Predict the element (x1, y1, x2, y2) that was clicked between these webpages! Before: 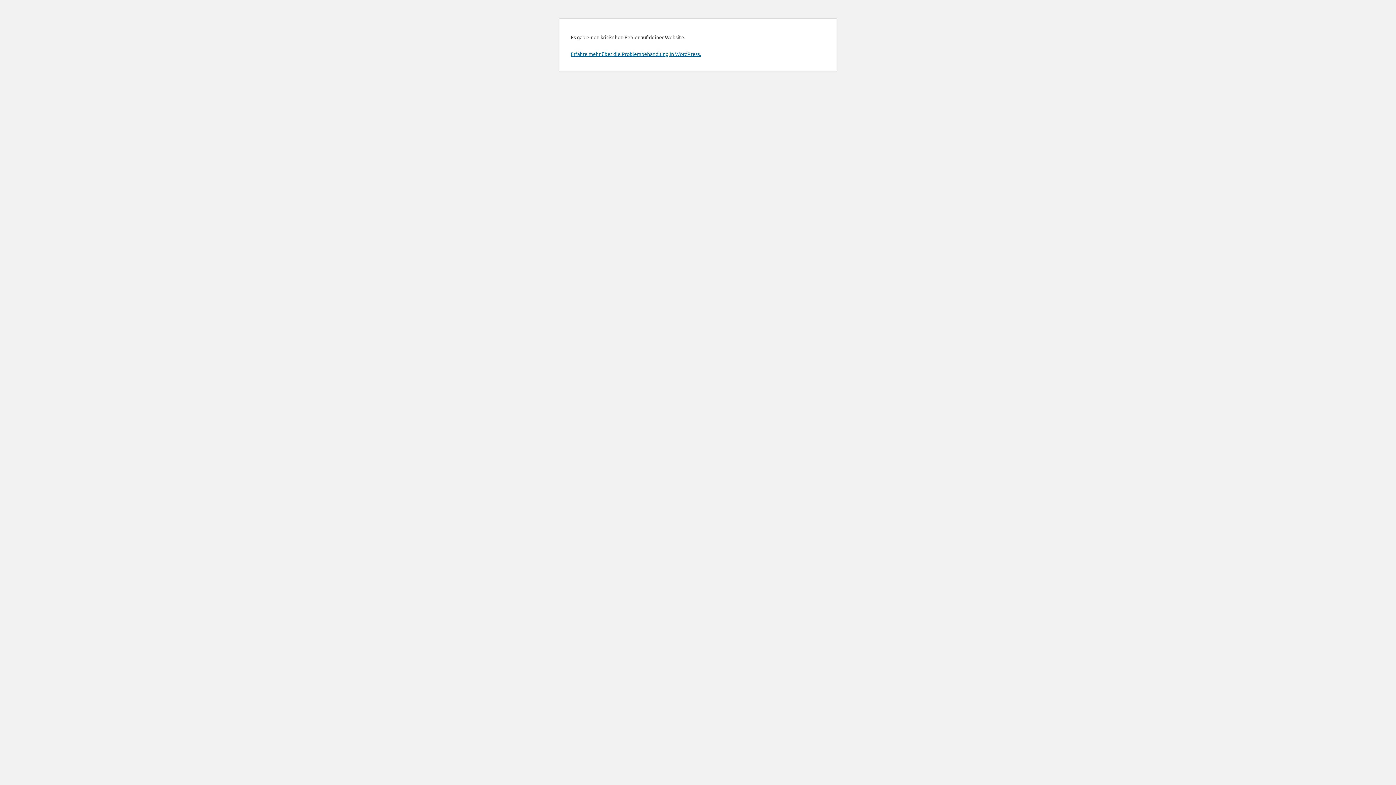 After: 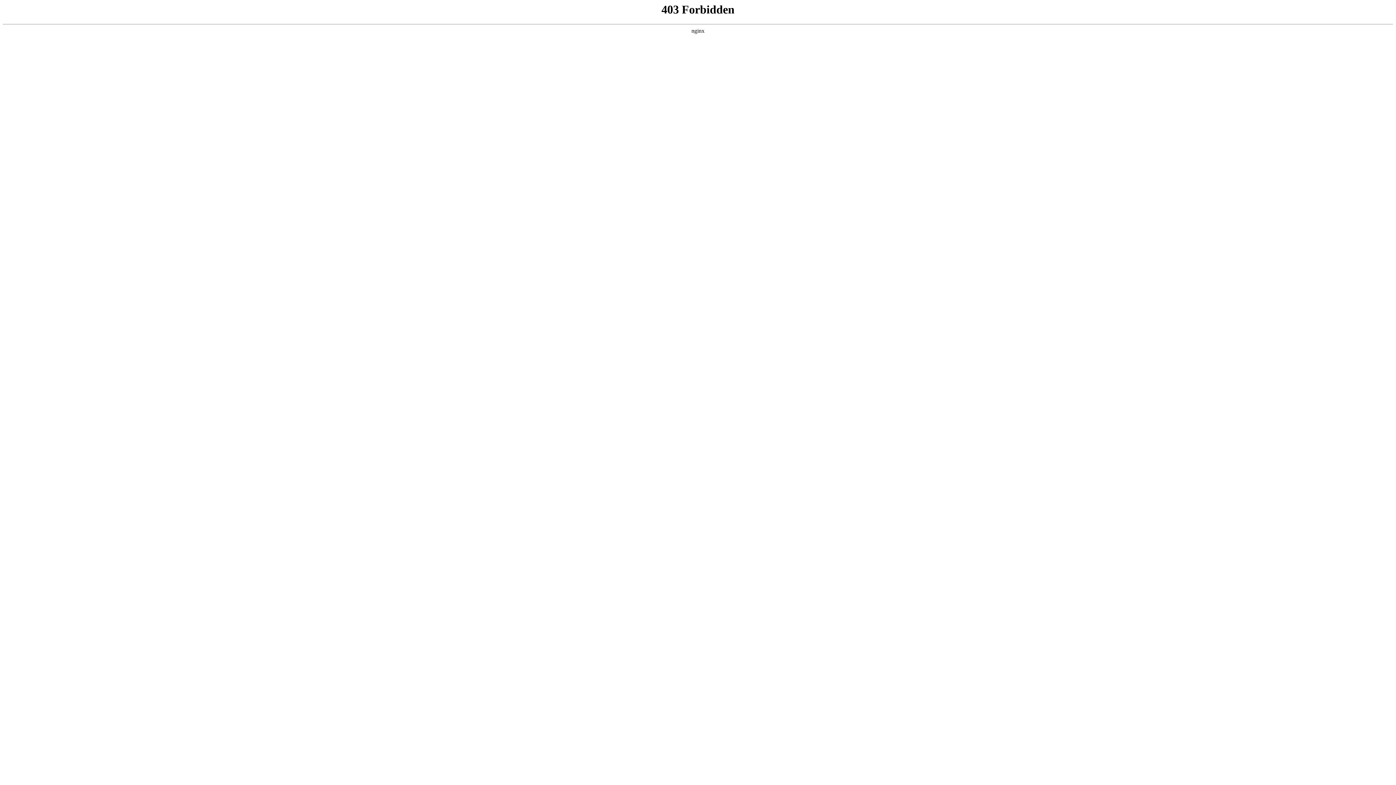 Action: label: Erfahre mehr über die Problembehandlung in WordPress. bbox: (570, 50, 701, 57)